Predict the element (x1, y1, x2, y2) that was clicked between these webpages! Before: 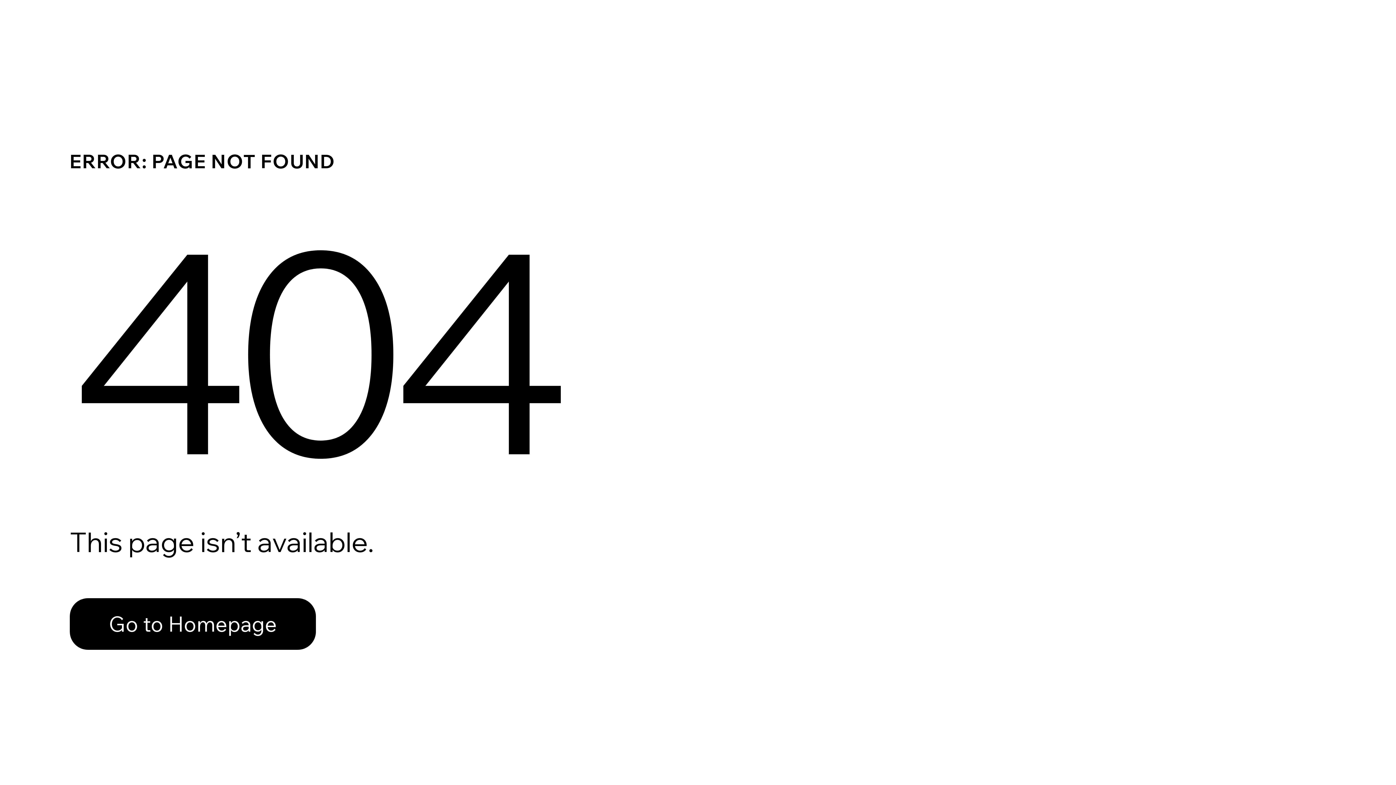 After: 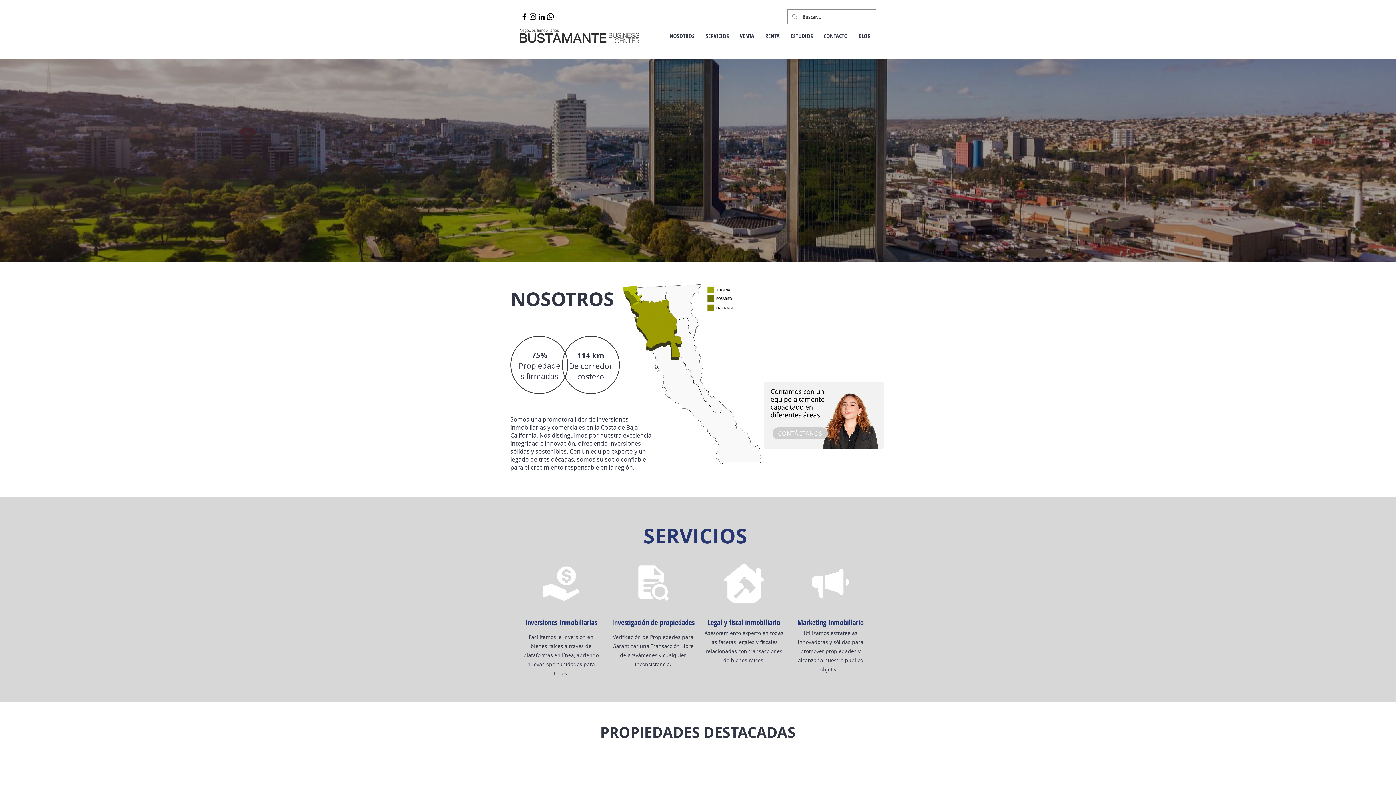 Action: bbox: (69, 598, 316, 650) label: Go to Homepage